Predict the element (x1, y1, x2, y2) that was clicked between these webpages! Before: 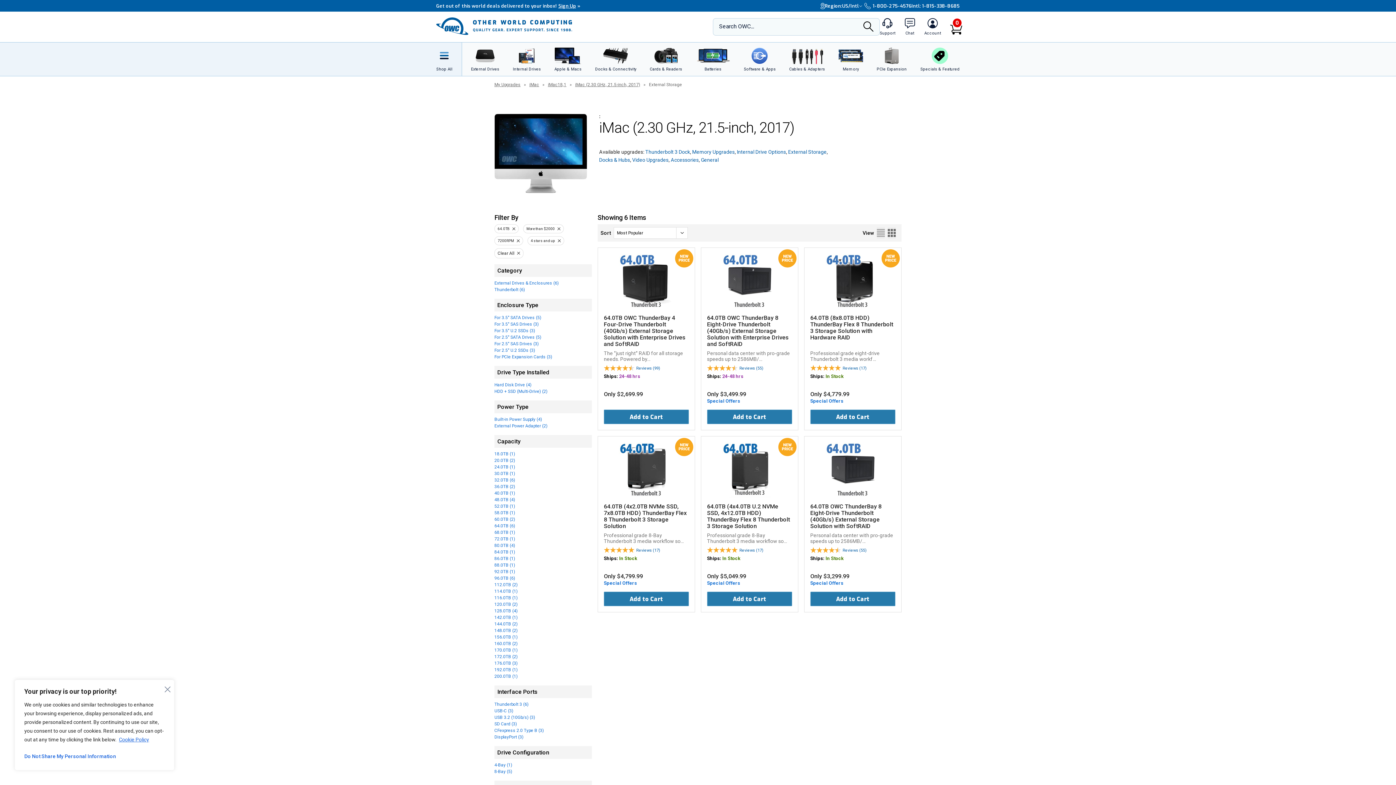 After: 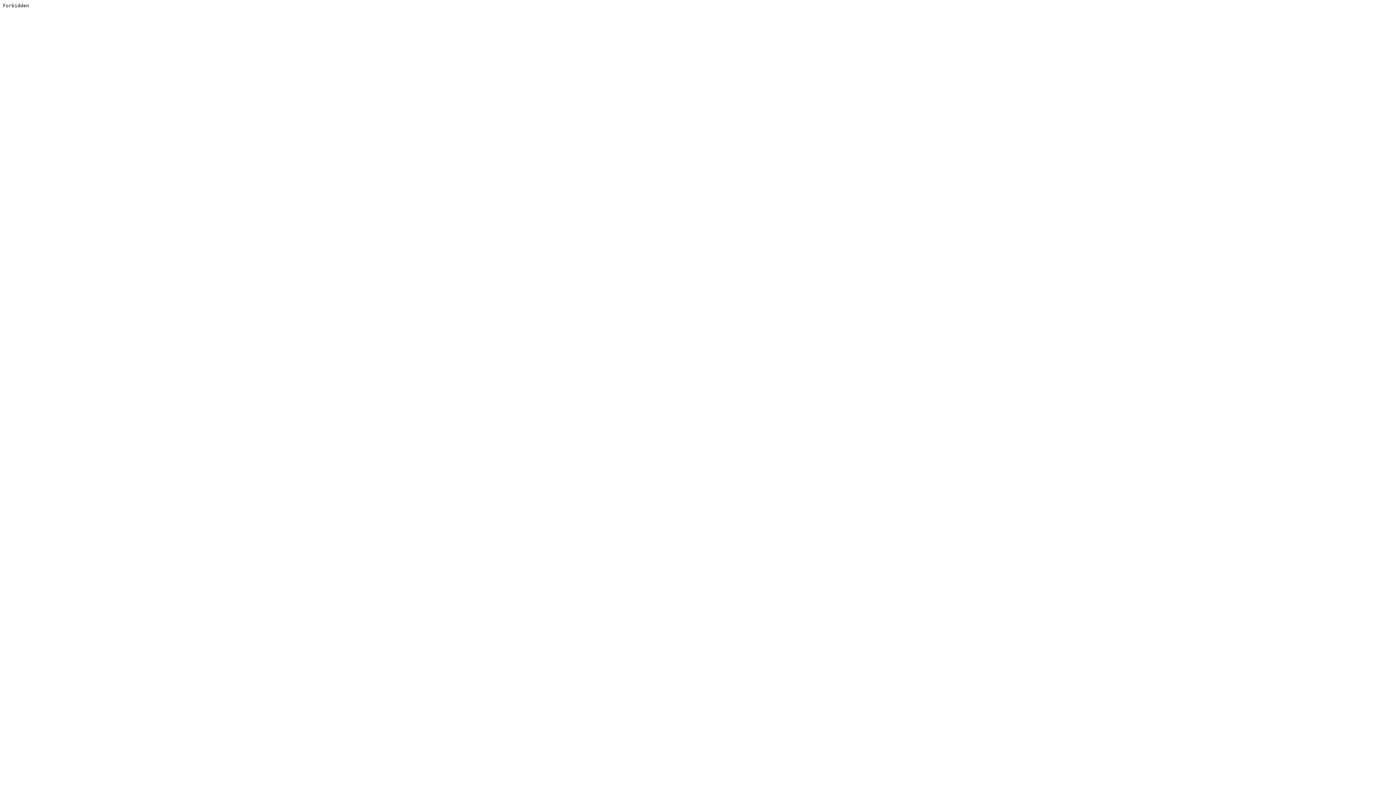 Action: bbox: (494, 654, 517, 659) label: 172.0TB (2)